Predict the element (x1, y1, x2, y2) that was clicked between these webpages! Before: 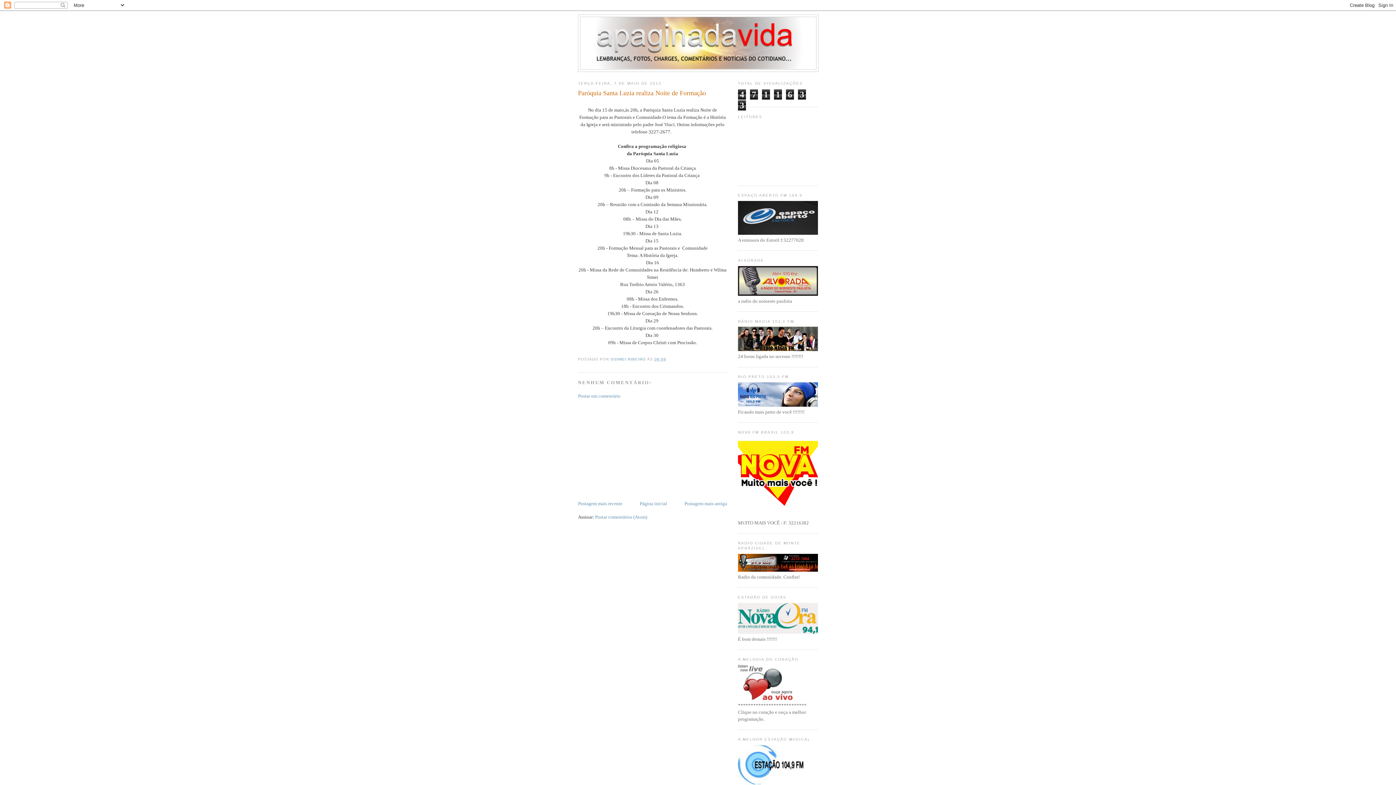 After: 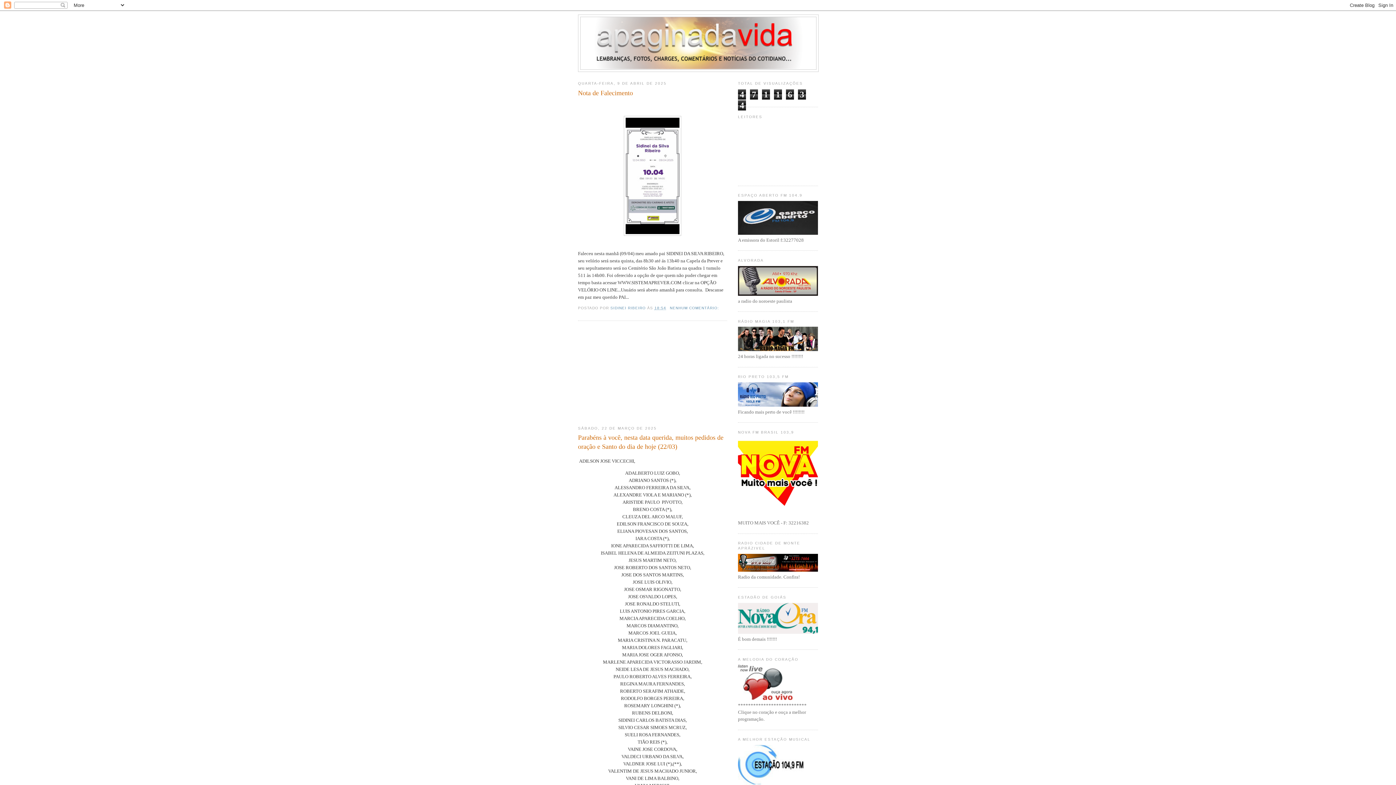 Action: bbox: (580, 17, 816, 69)